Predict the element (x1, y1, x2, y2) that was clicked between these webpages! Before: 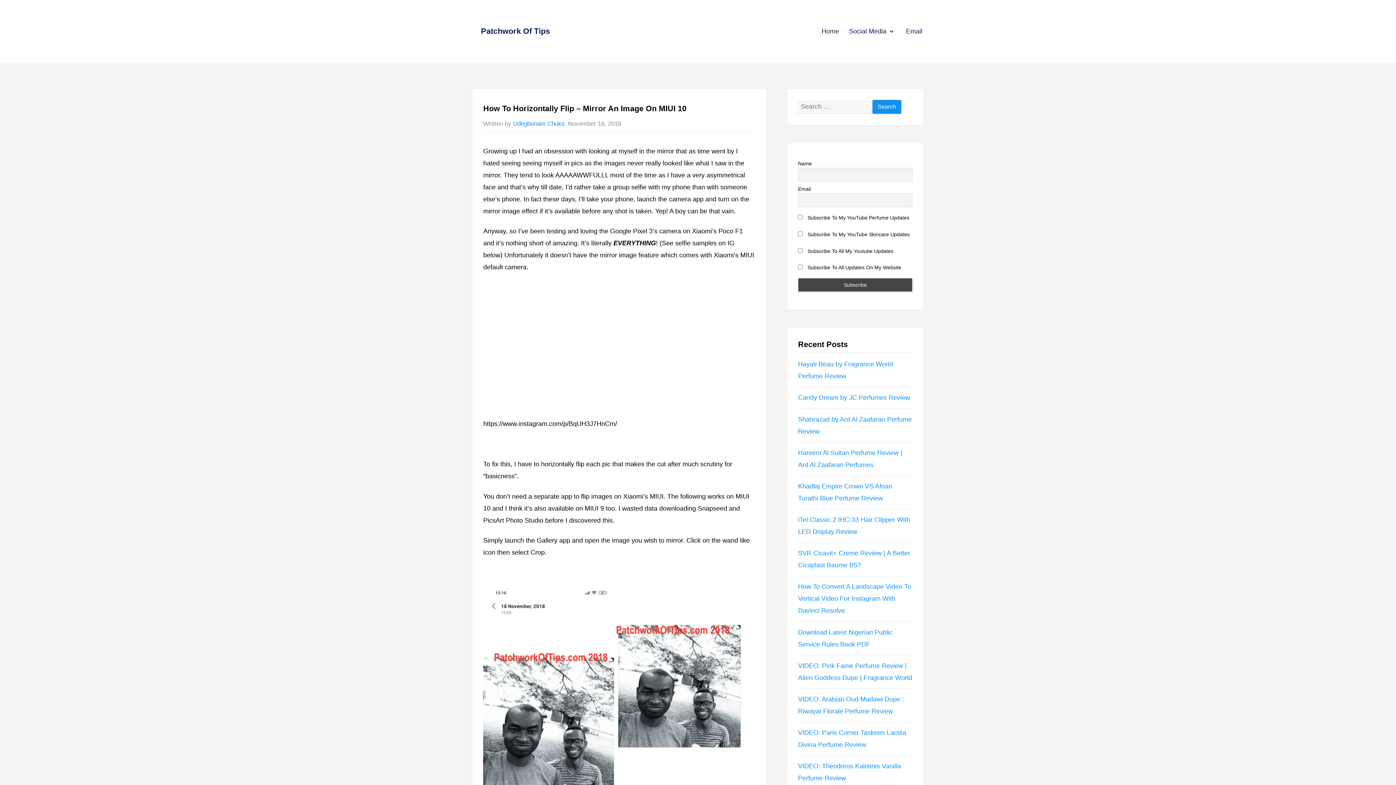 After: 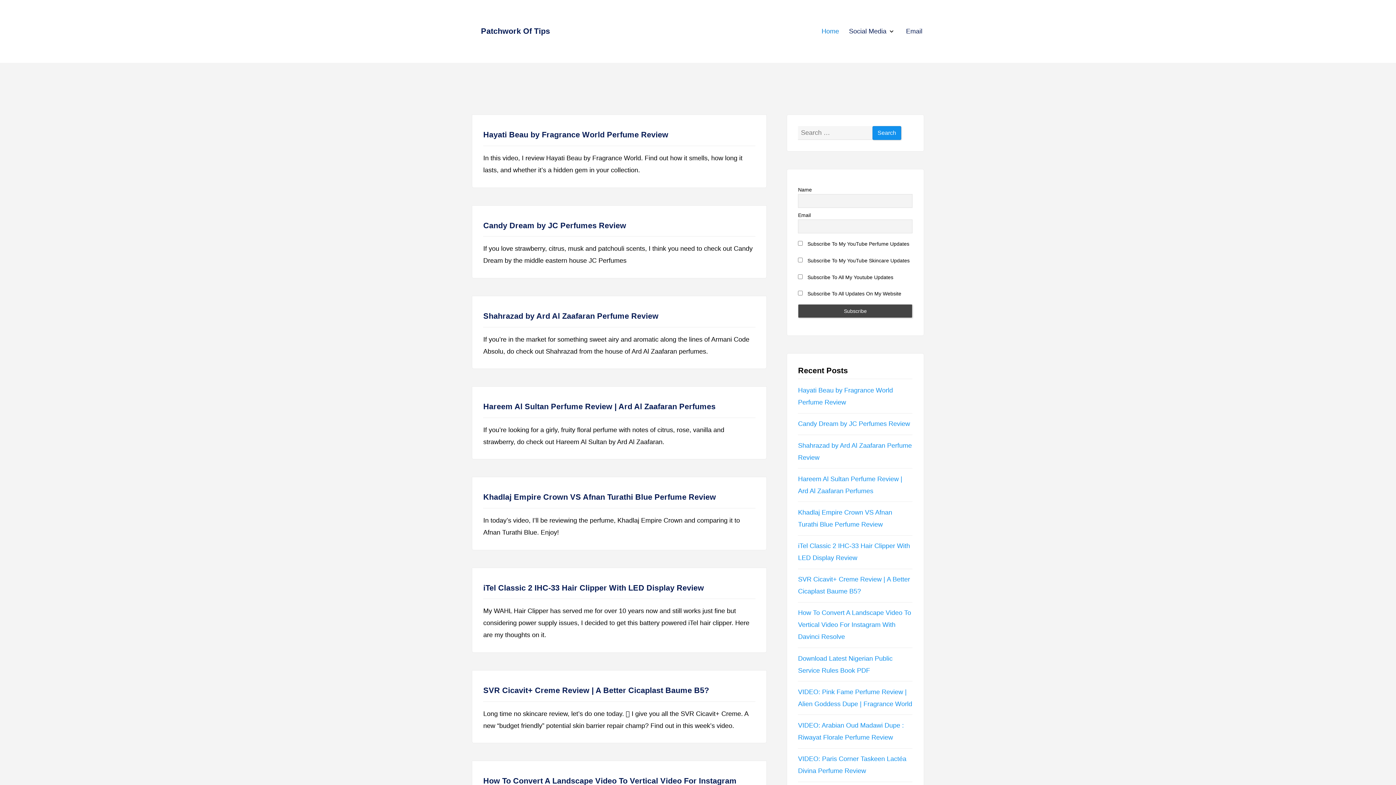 Action: bbox: (821, 27, 839, 34) label: Home